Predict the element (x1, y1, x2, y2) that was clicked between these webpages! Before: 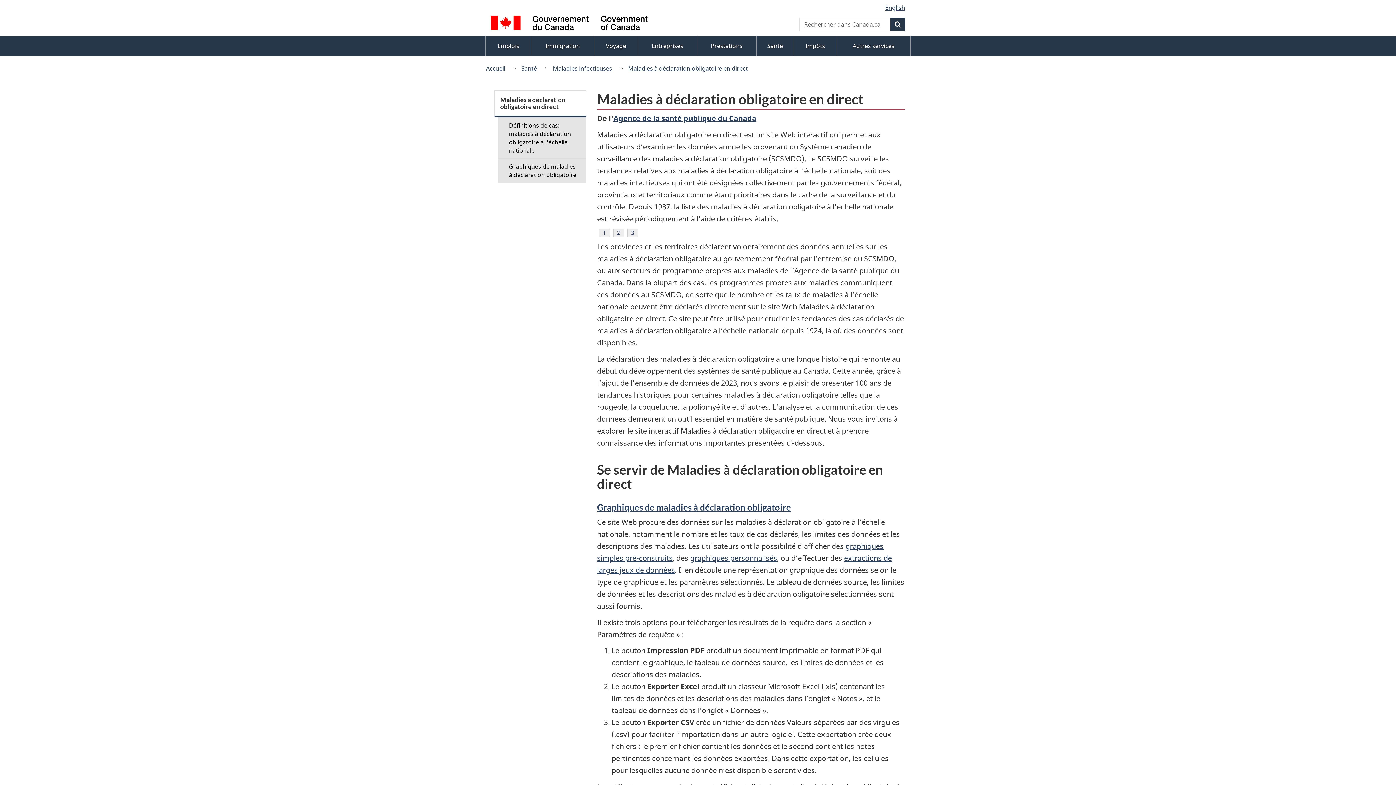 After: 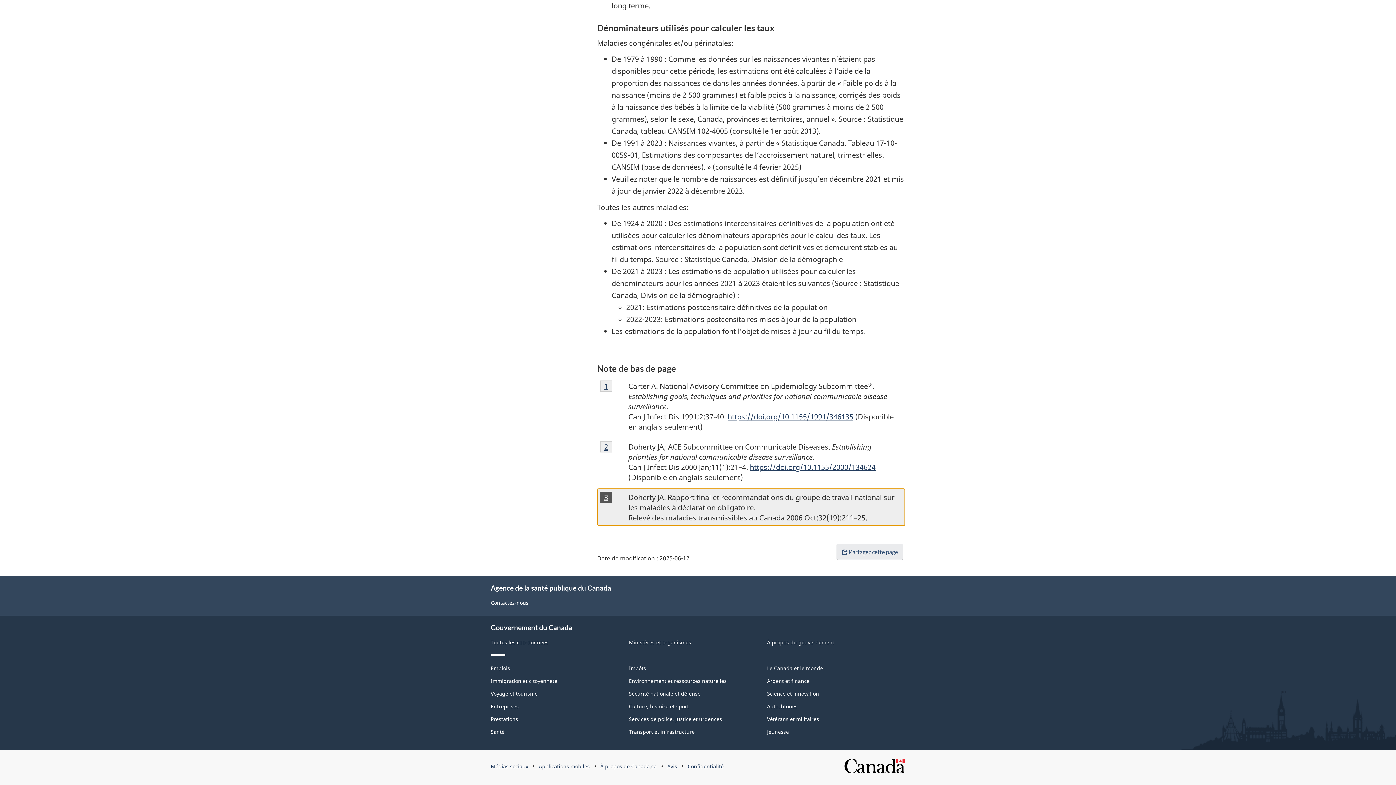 Action: label: Note de bas de page
3 bbox: (627, 228, 638, 236)